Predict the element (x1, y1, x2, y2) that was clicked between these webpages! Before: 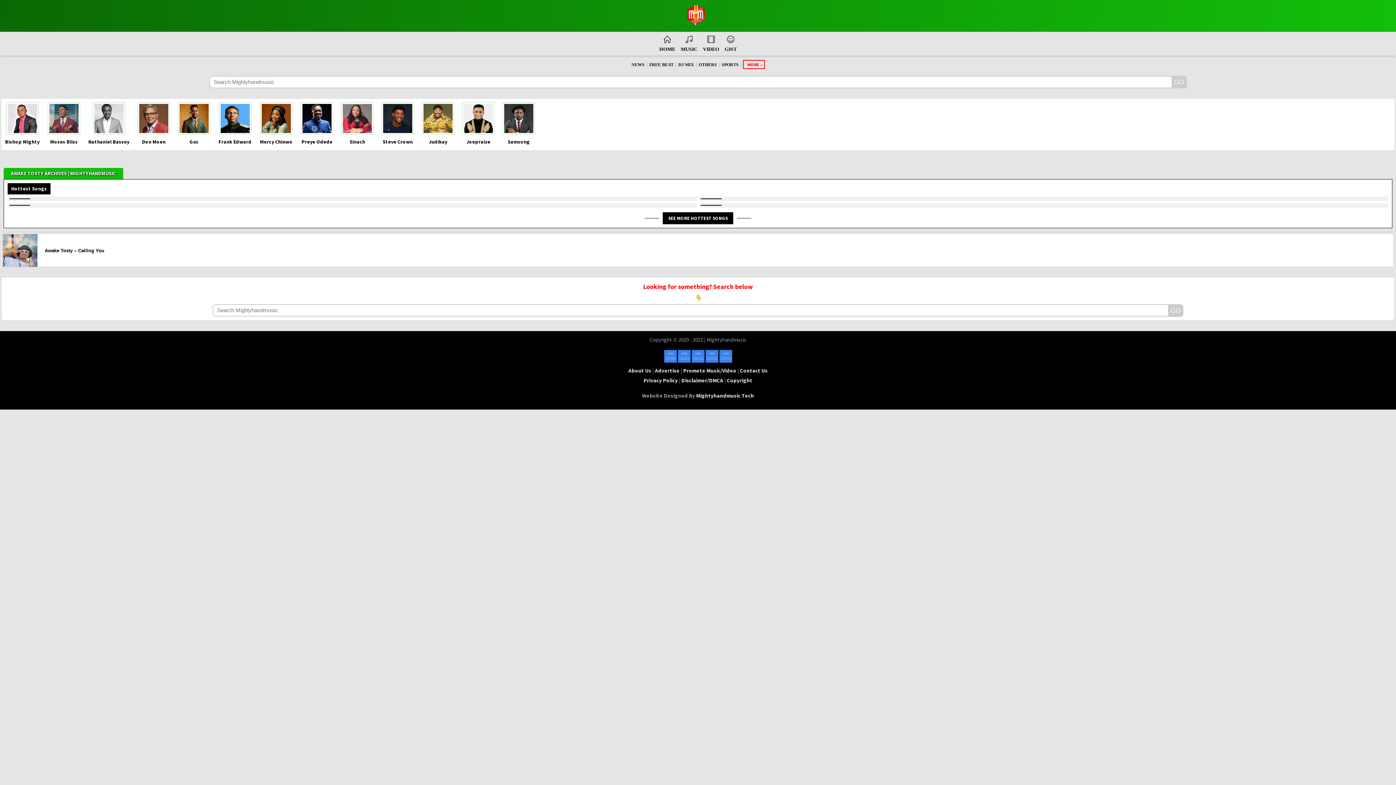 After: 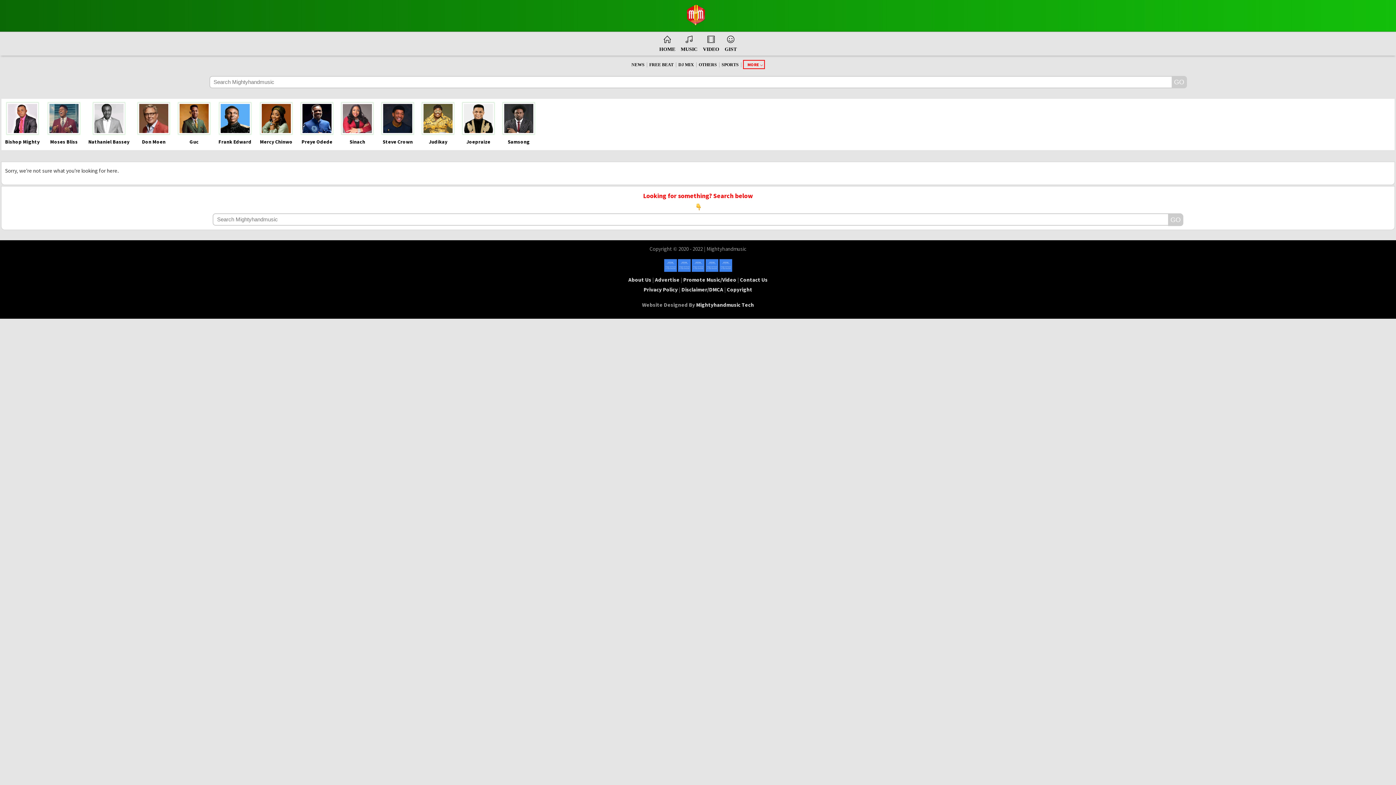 Action: bbox: (681, 376, 723, 383) label: Disclaimer/DMCA